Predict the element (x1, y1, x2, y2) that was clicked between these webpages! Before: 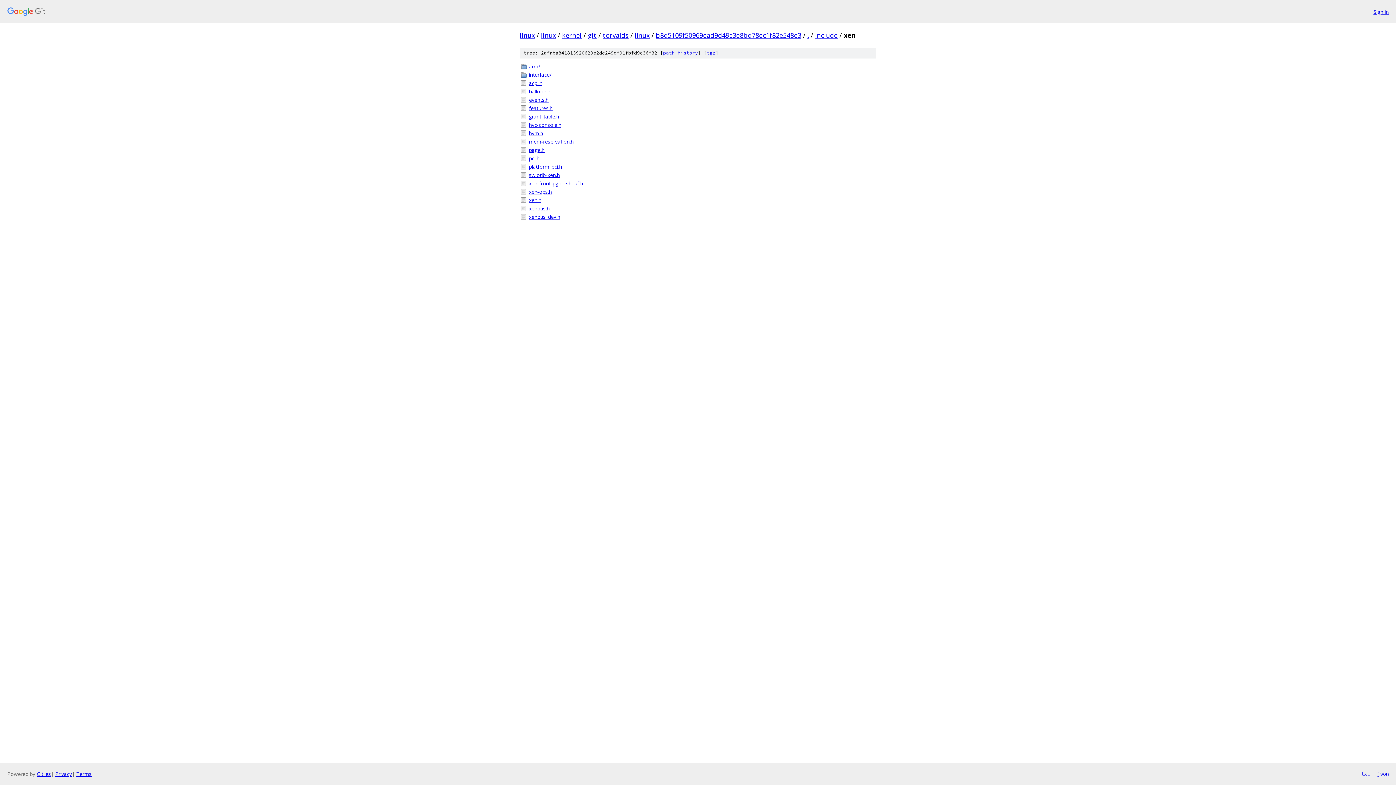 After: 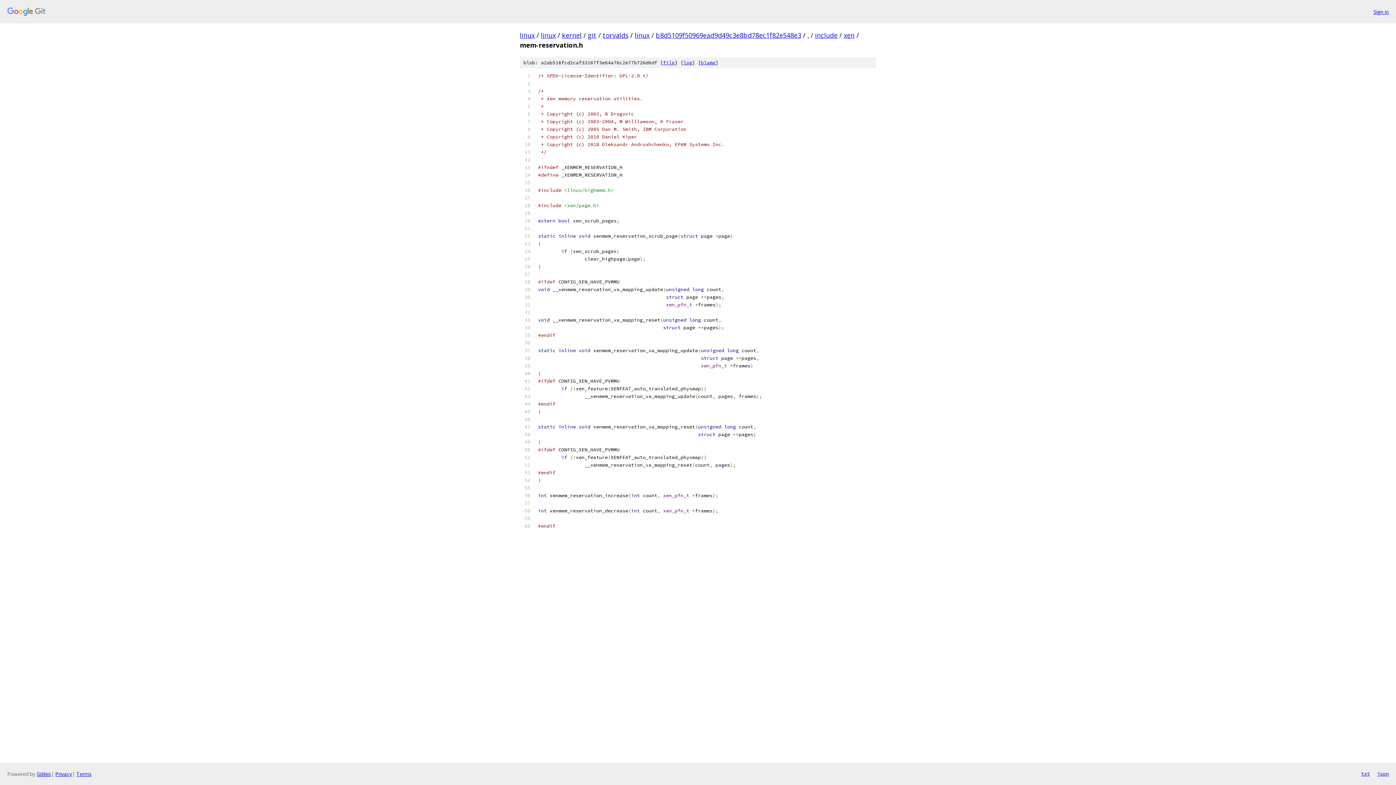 Action: label: mem-reservation.h bbox: (529, 137, 876, 145)